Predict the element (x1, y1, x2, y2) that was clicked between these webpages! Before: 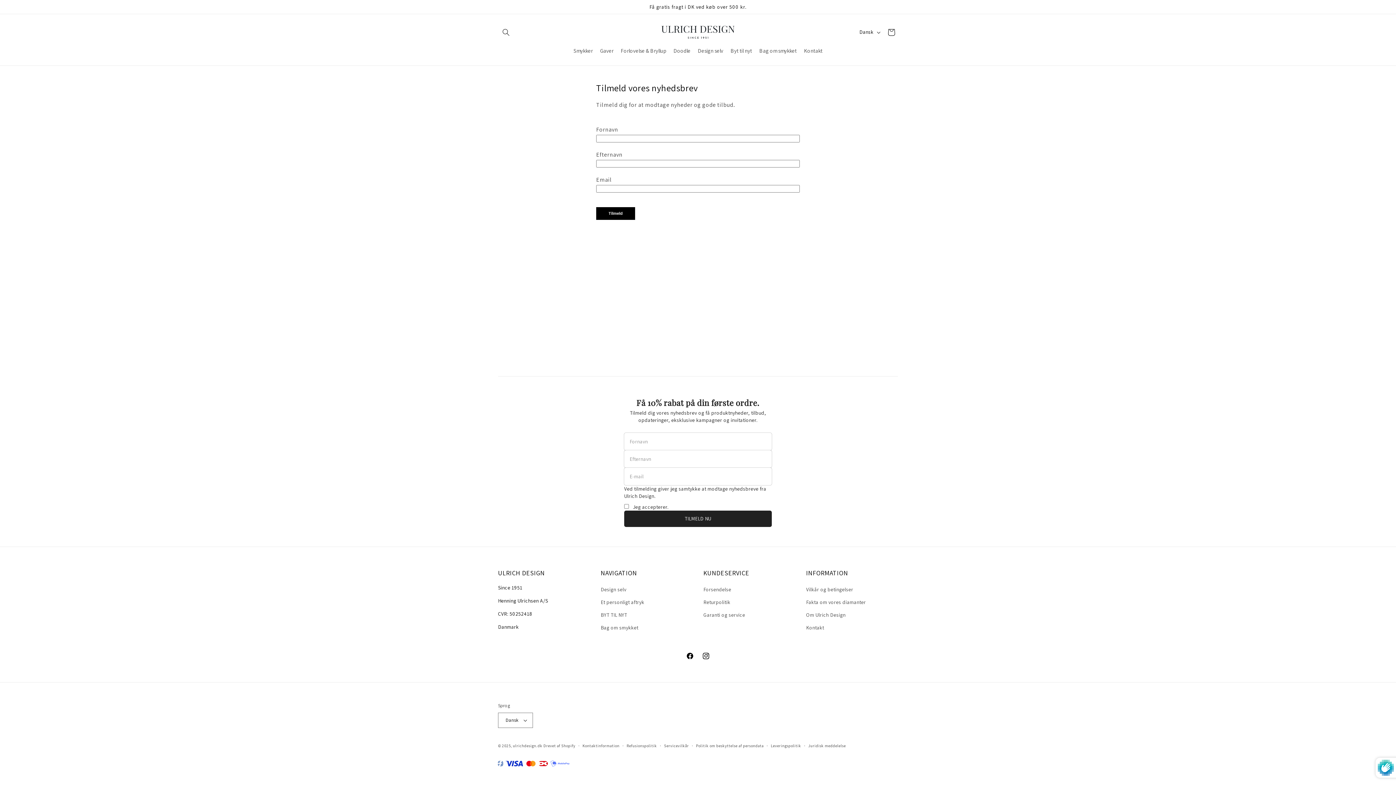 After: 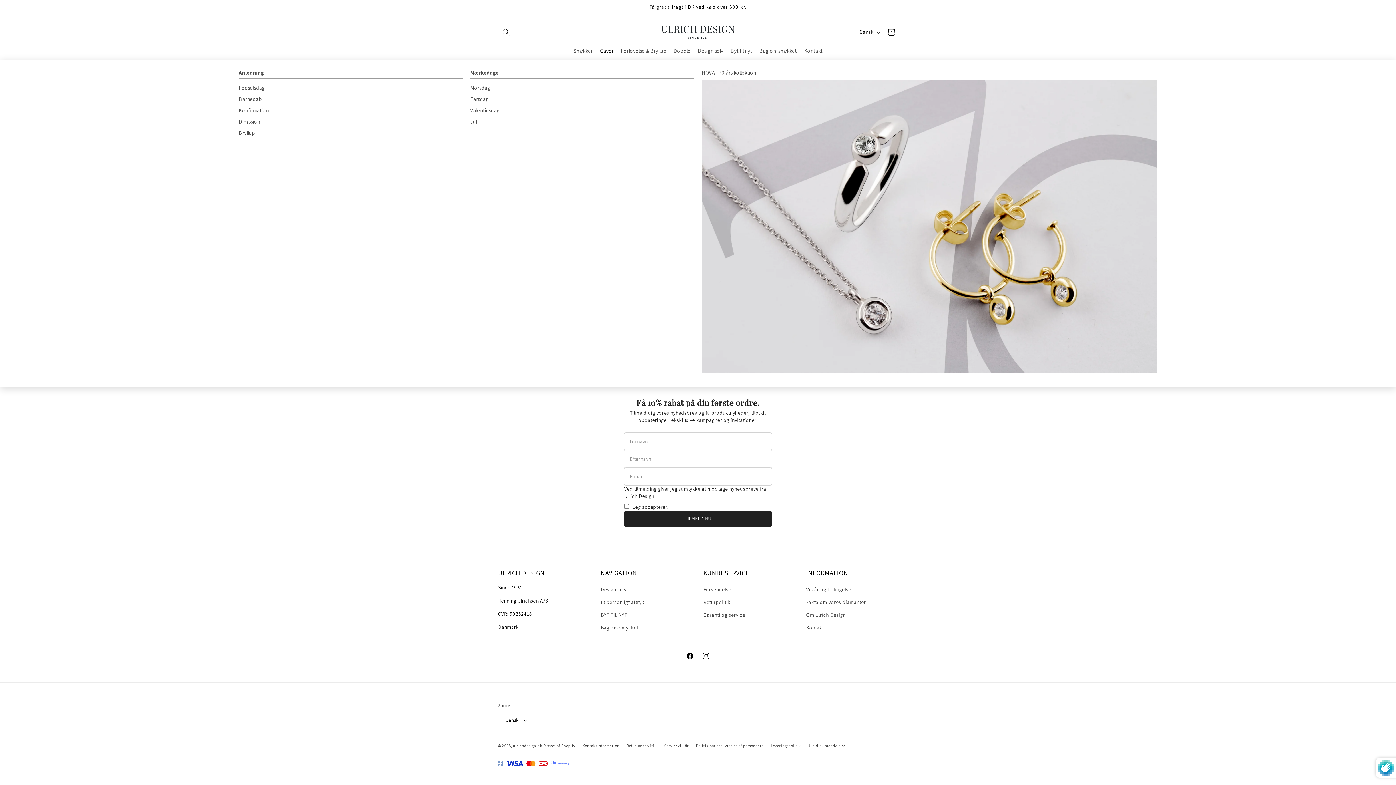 Action: bbox: (596, 41, 617, 59) label: Gaver